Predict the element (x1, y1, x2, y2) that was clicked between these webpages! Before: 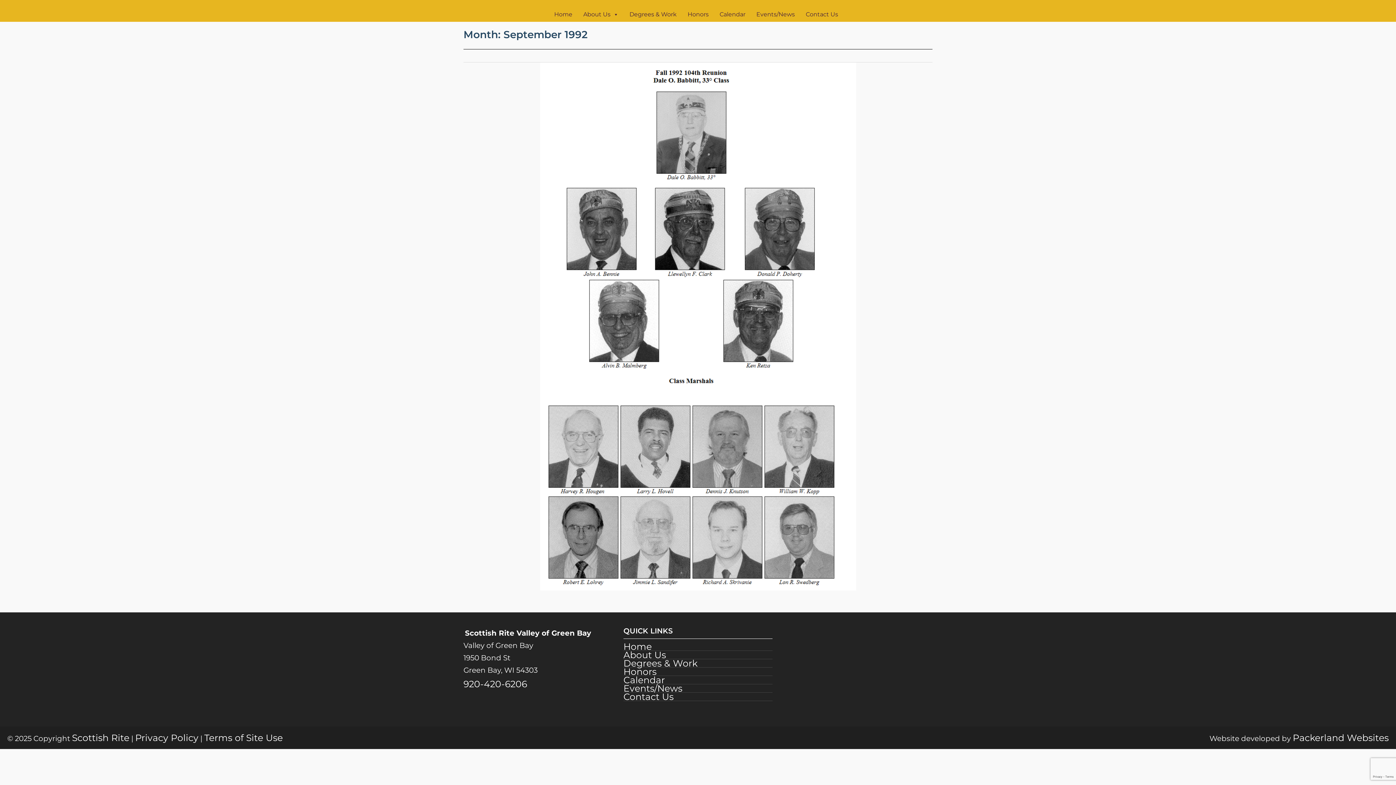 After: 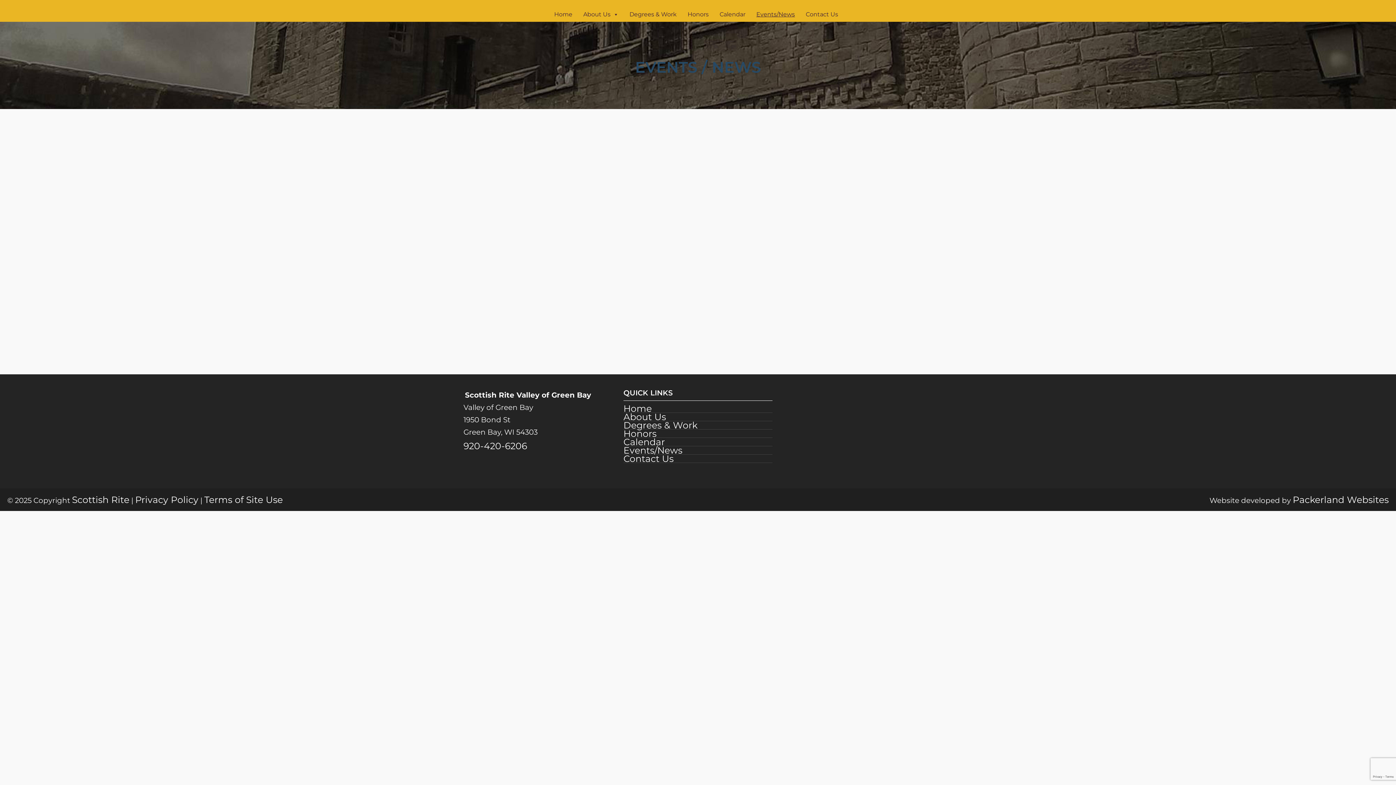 Action: bbox: (623, 684, 772, 693) label: Events/News